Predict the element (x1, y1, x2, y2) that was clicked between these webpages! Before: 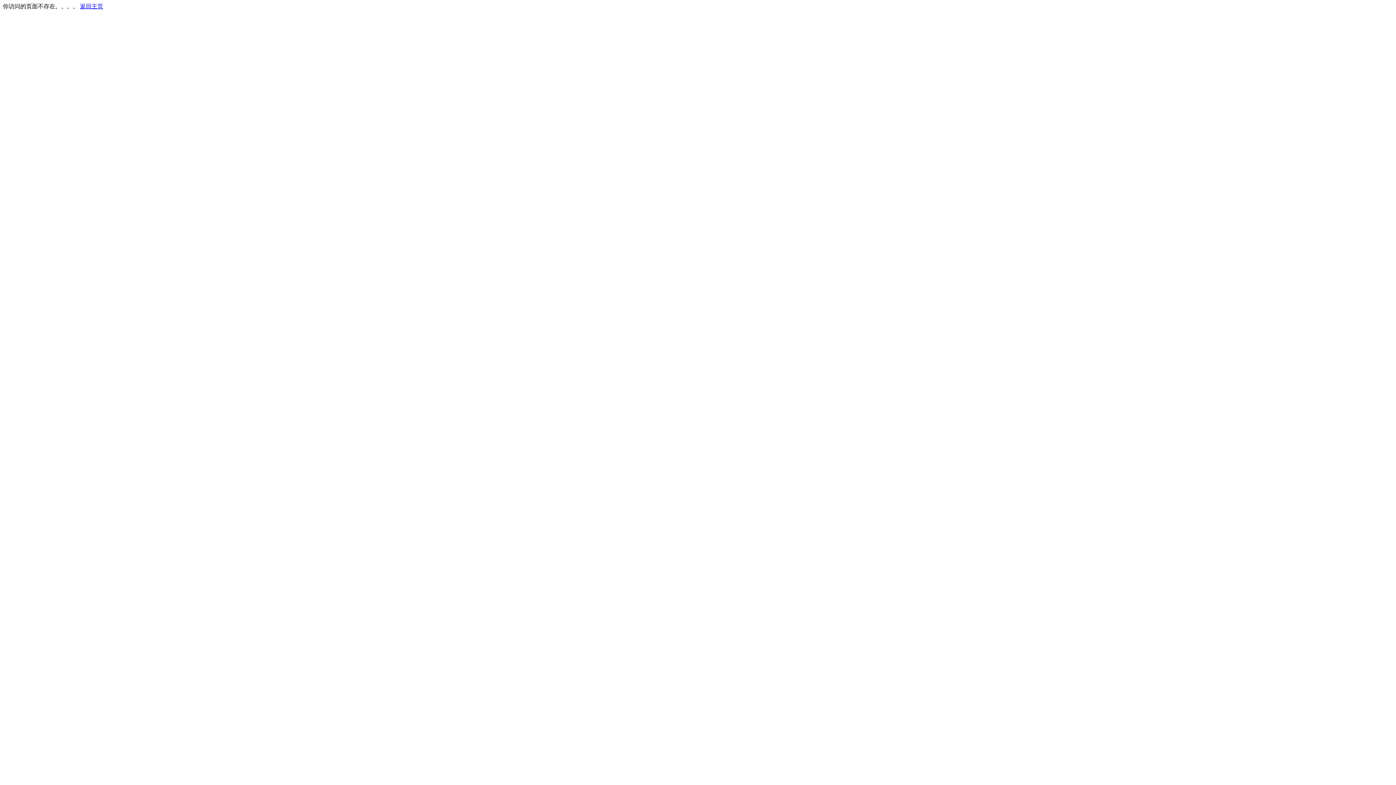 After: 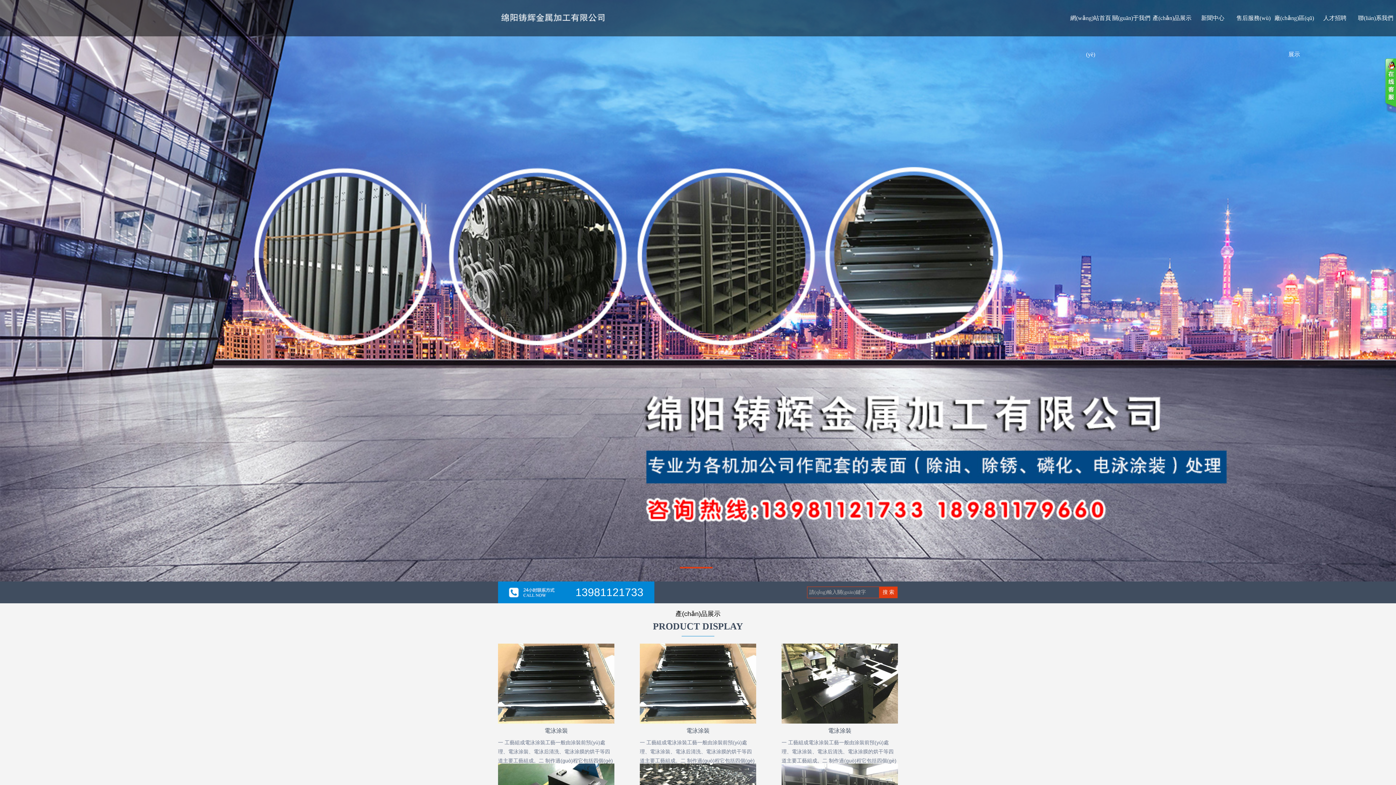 Action: bbox: (80, 3, 103, 9) label: 返回主页